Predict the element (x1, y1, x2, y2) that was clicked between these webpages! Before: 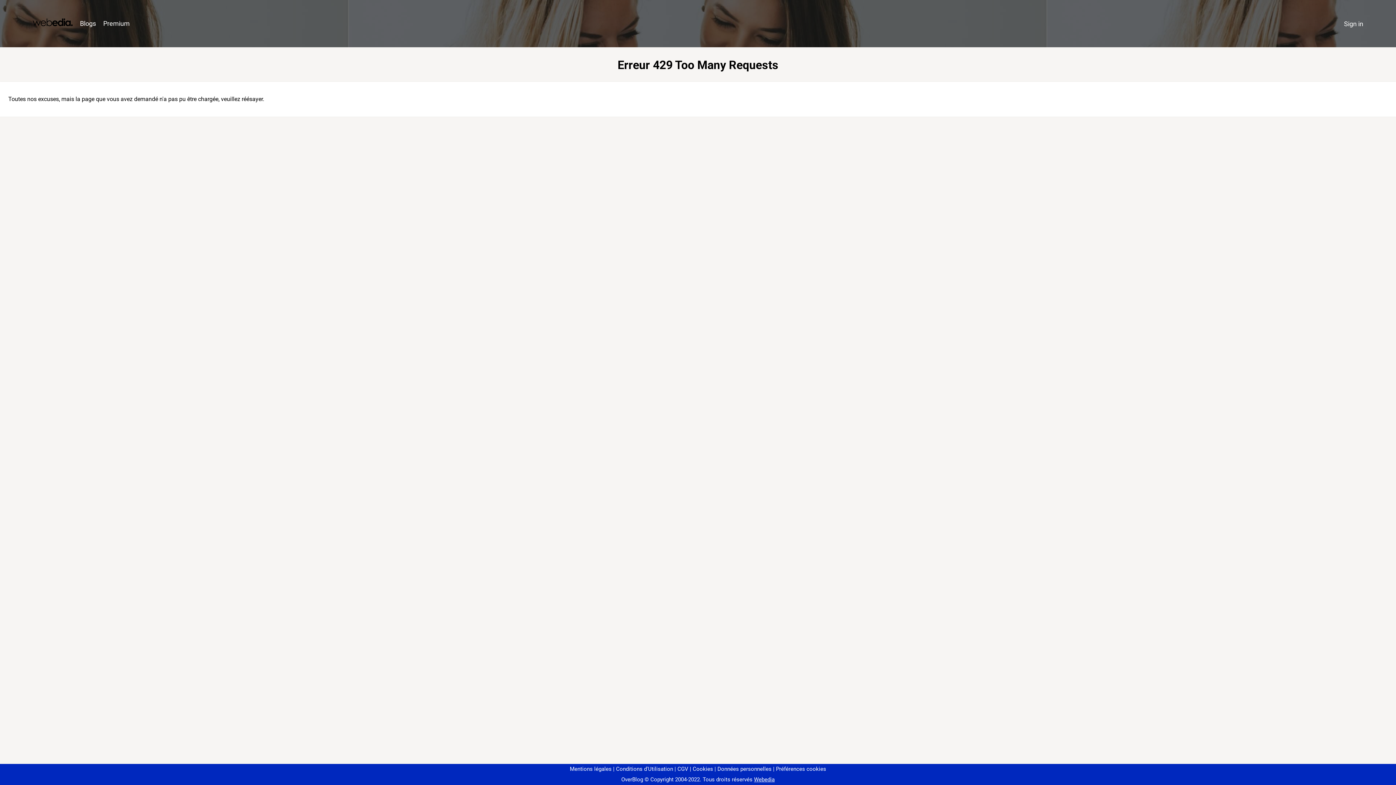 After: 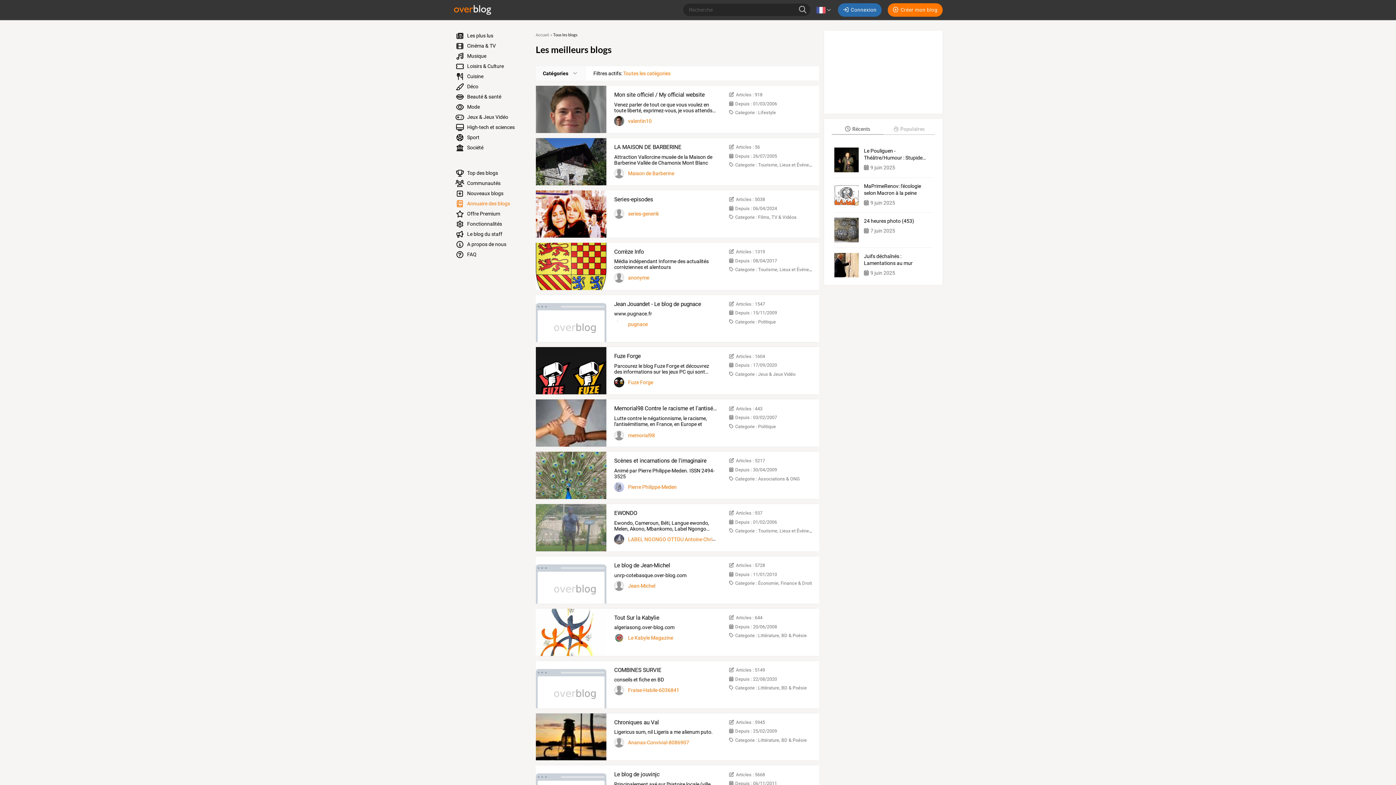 Action: label: Blogs bbox: (76, 16, 99, 31)